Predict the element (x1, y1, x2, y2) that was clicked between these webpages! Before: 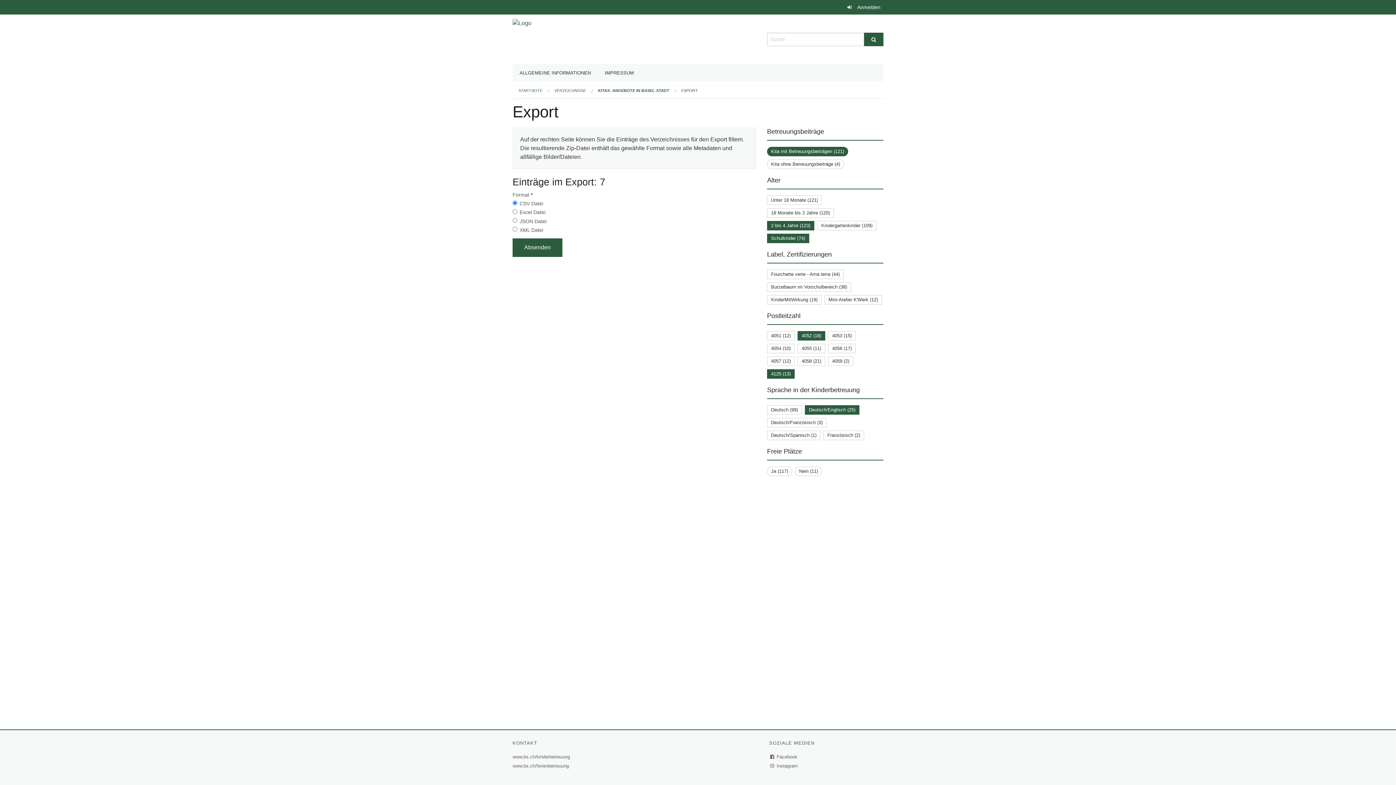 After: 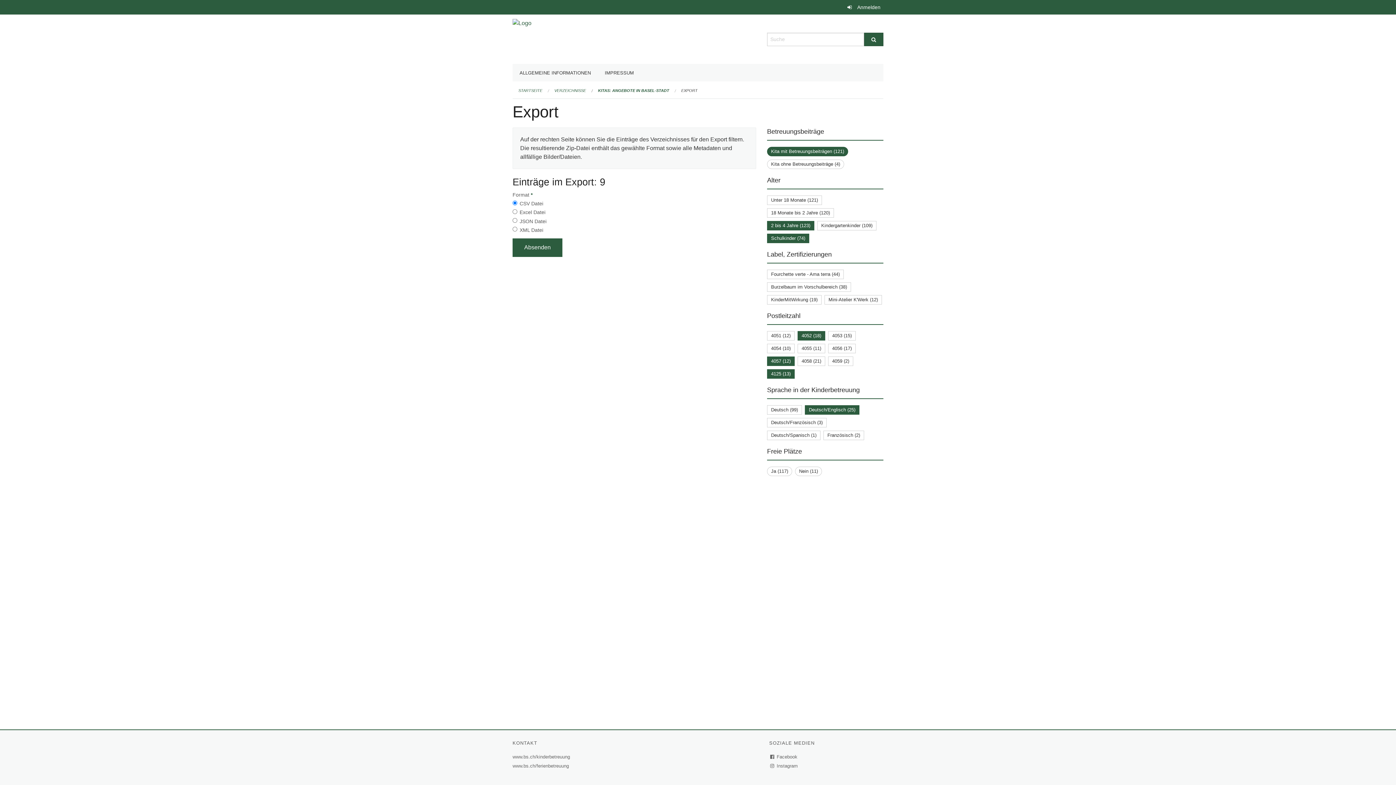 Action: label: 4057 (12) bbox: (771, 358, 790, 363)